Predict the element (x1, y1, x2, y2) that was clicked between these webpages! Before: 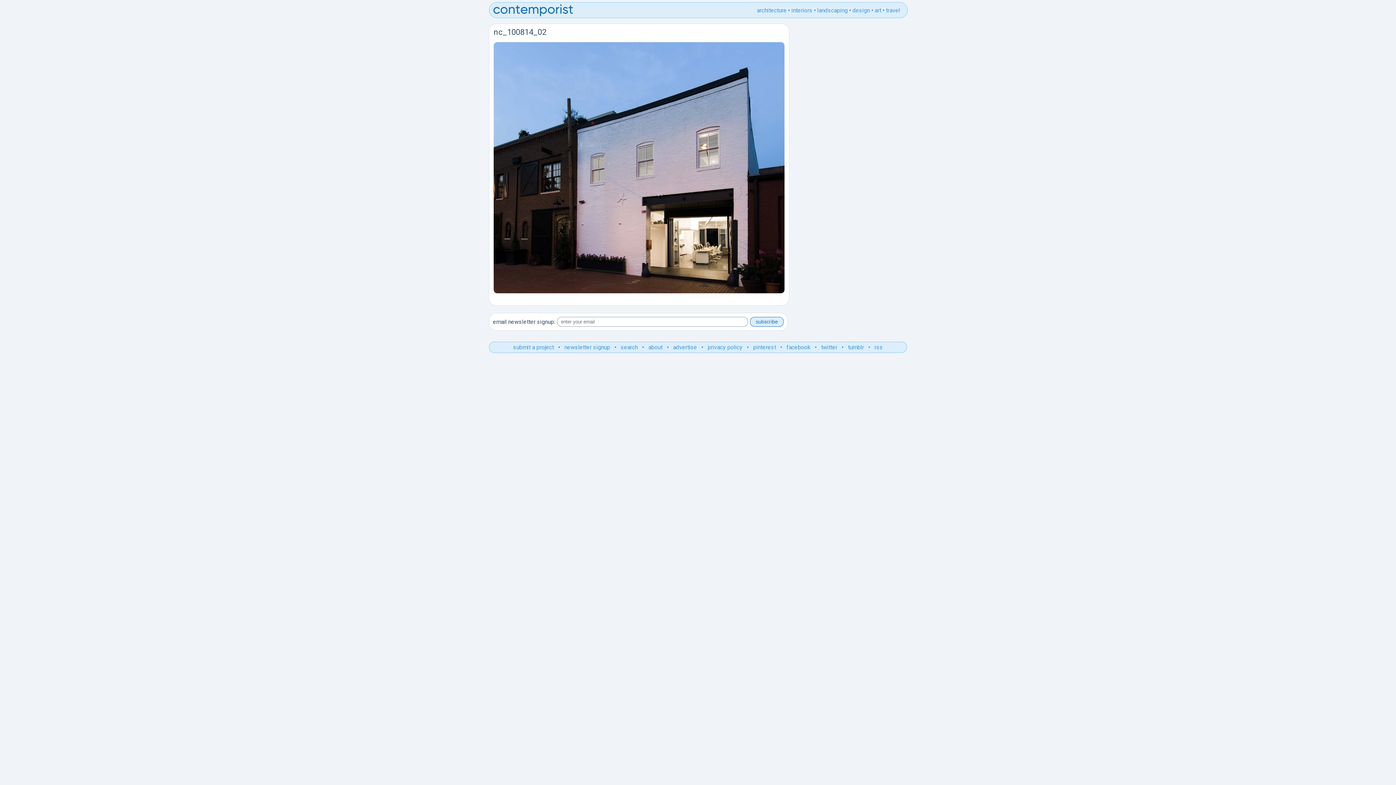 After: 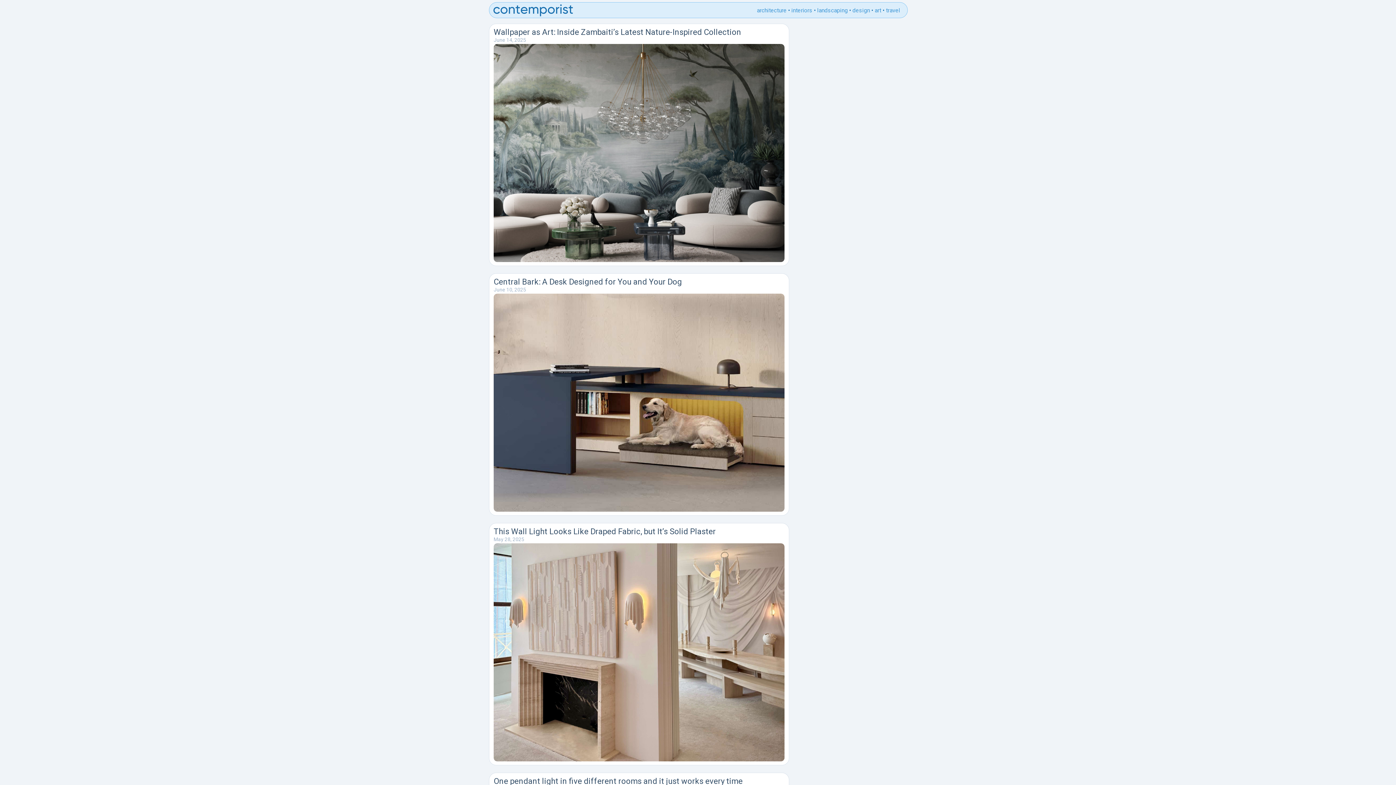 Action: label: design bbox: (852, 6, 870, 13)